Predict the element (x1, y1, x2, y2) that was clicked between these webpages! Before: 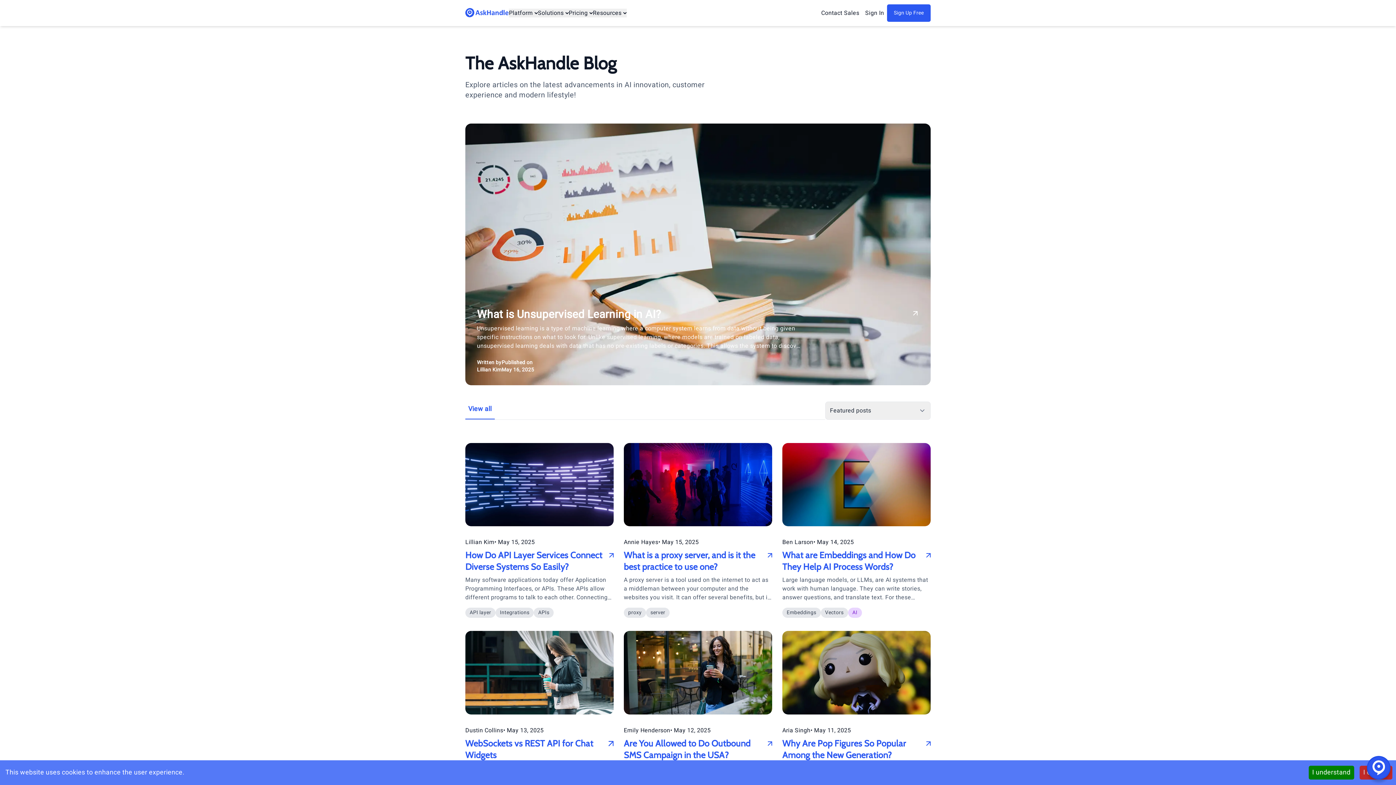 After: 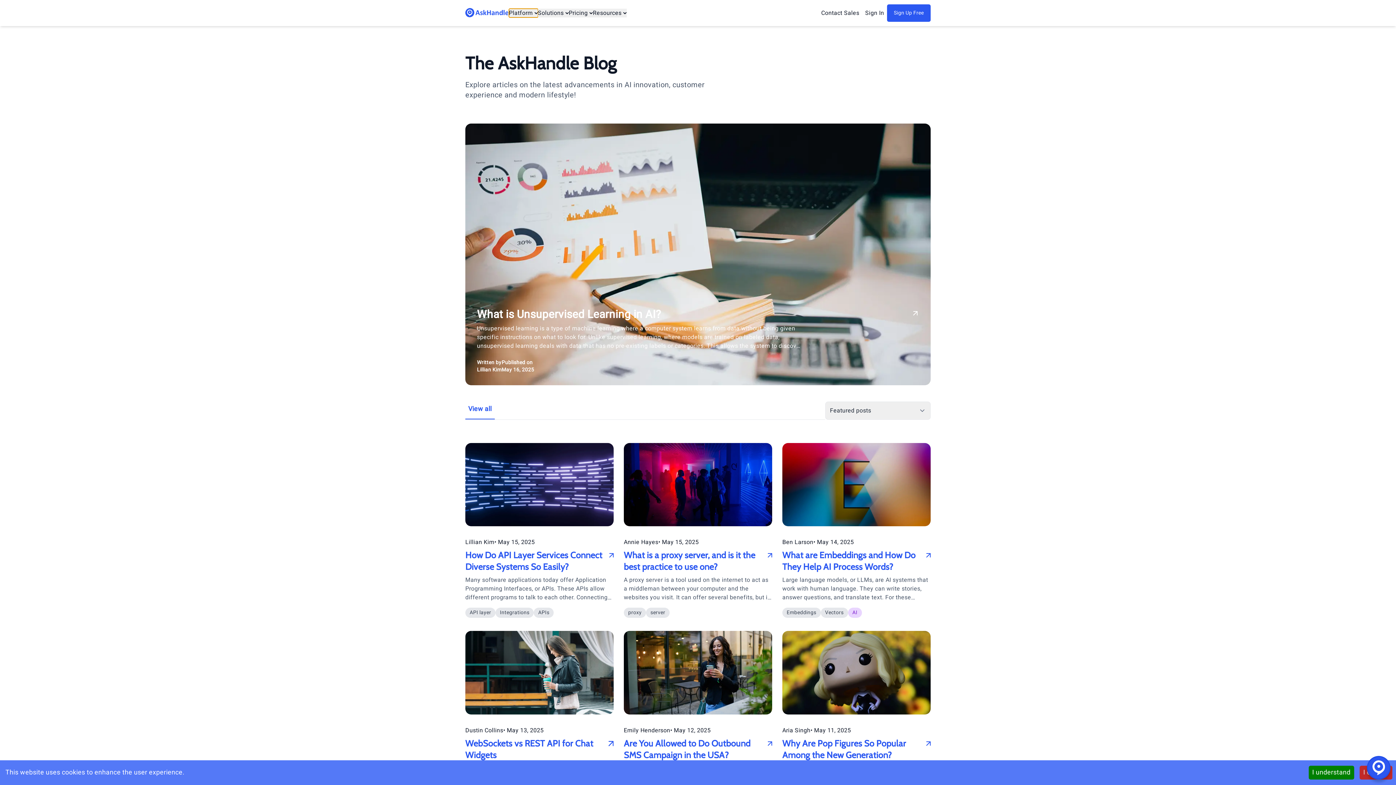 Action: label: Platform bbox: (509, 8, 538, 17)